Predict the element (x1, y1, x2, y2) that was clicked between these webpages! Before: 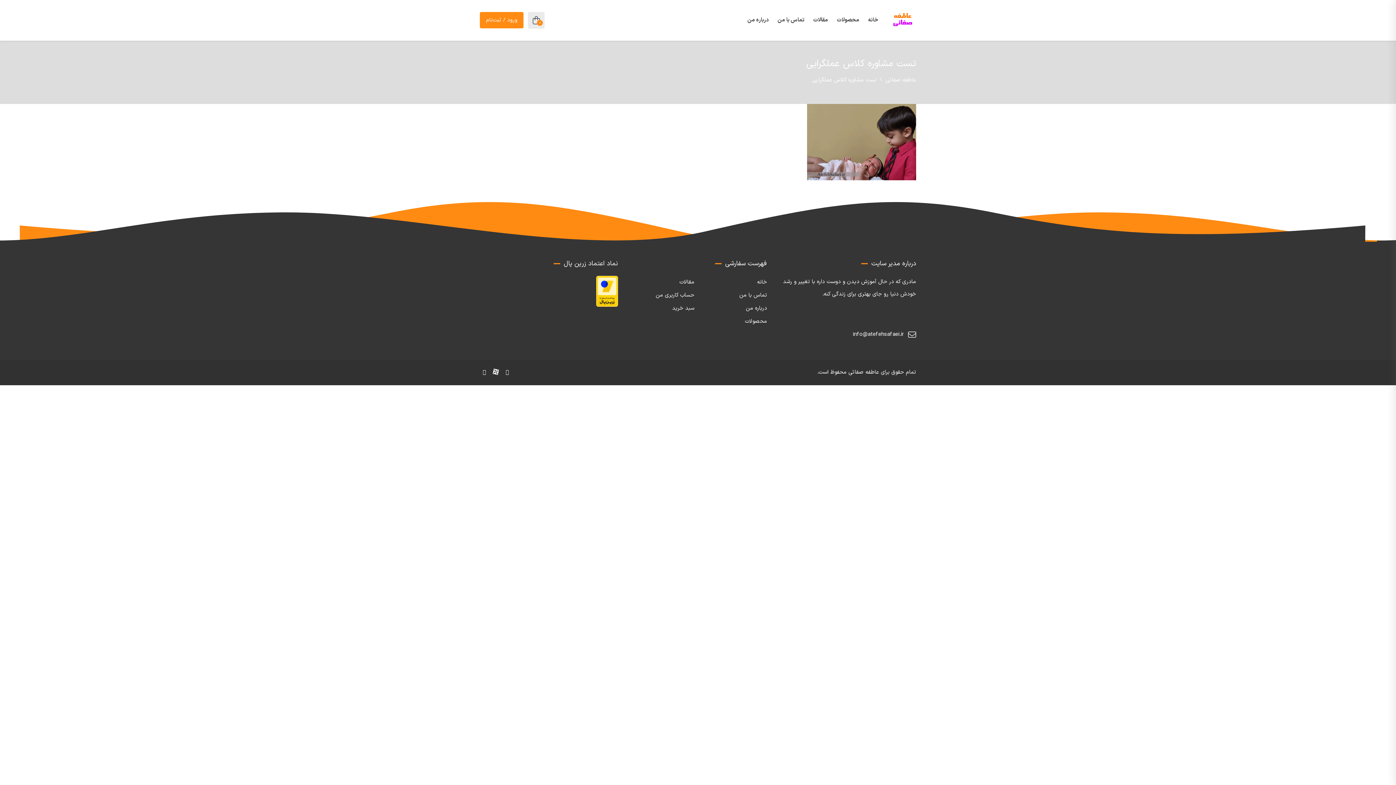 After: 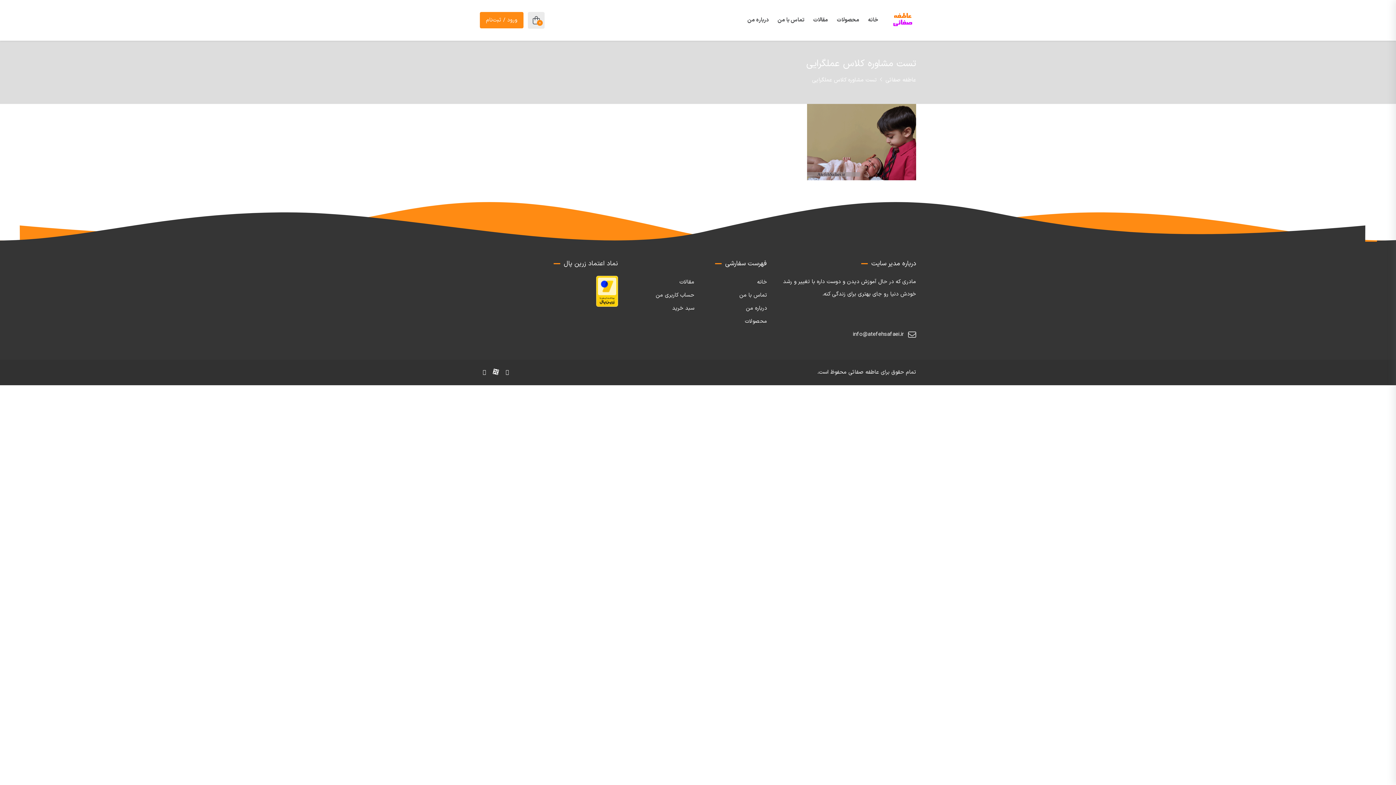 Action: bbox: (492, 368, 500, 377)